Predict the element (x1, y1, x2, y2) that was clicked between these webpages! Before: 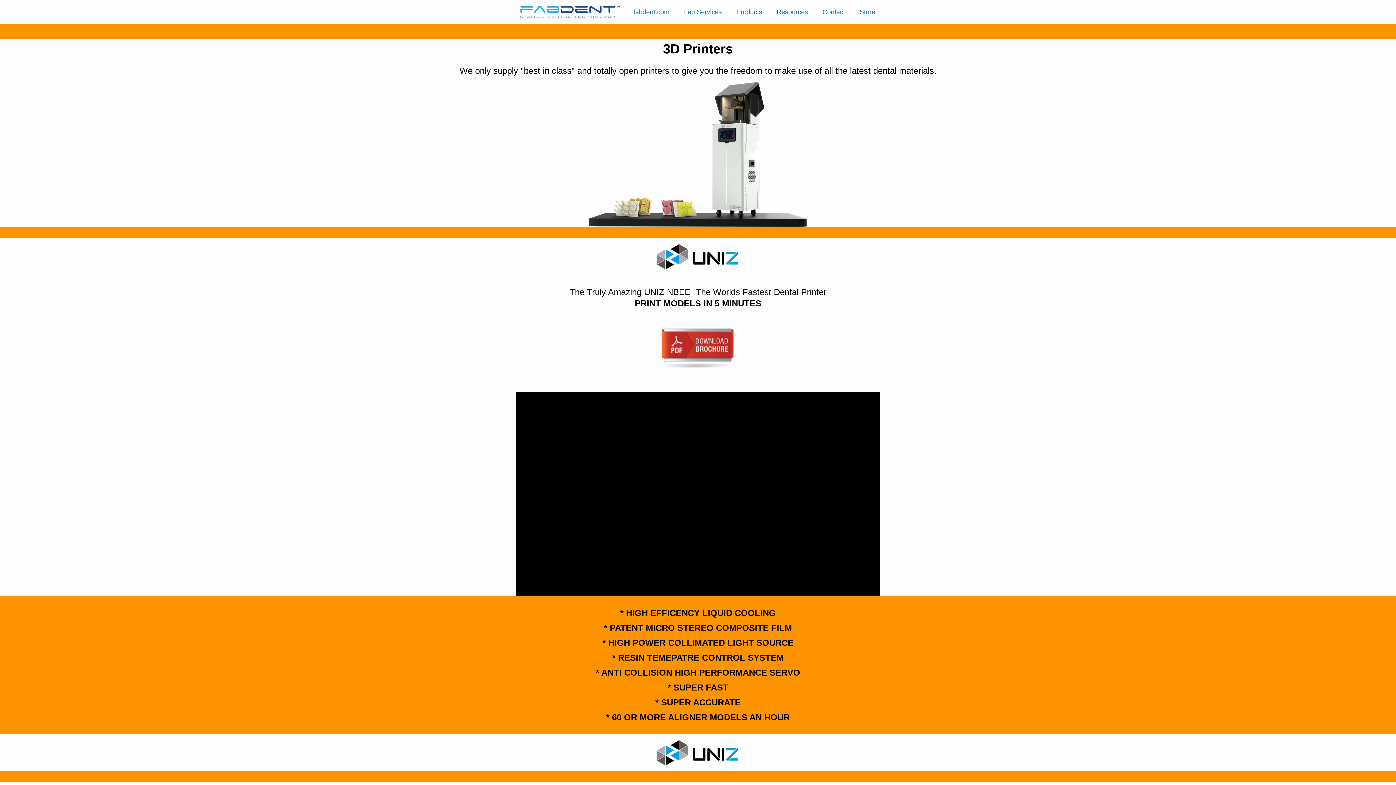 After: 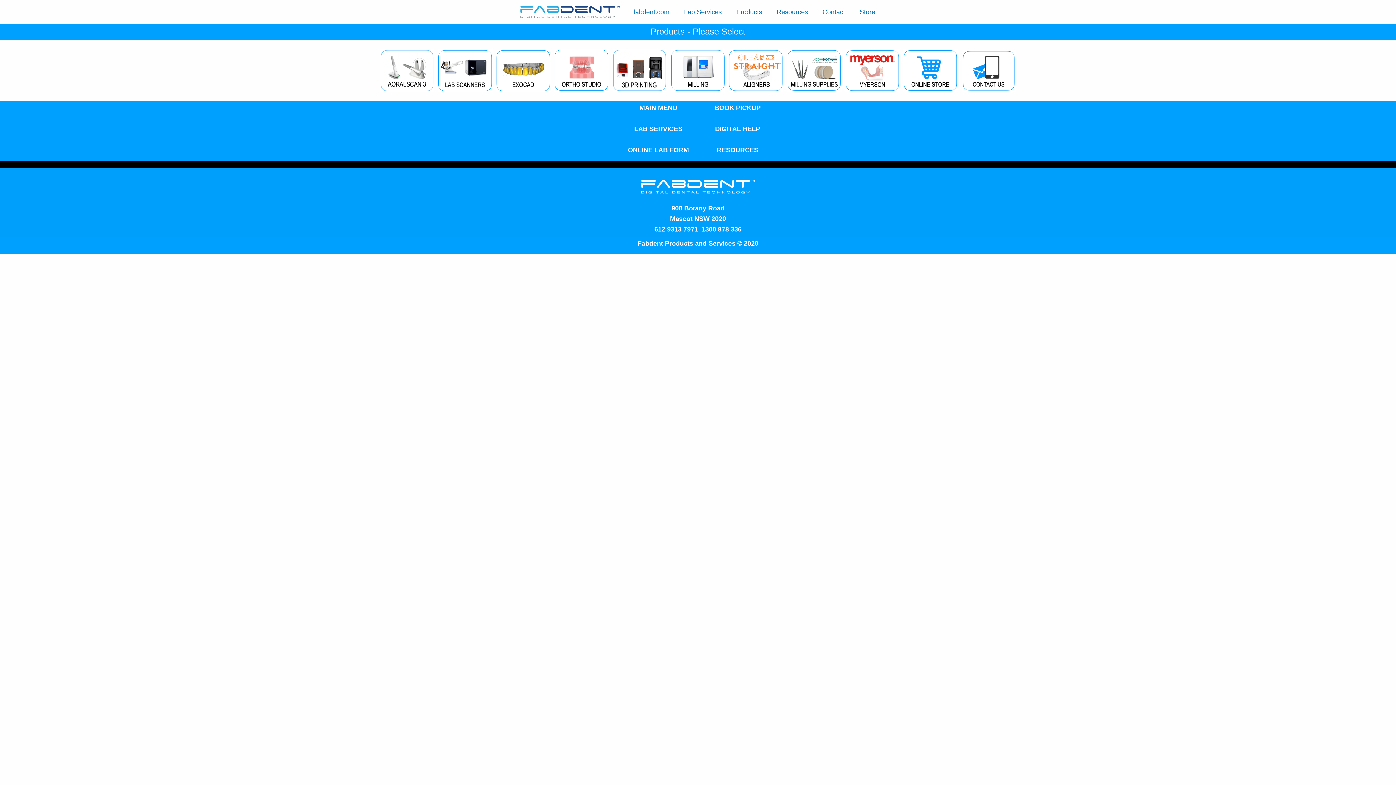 Action: bbox: (734, 4, 764, 18) label: Products